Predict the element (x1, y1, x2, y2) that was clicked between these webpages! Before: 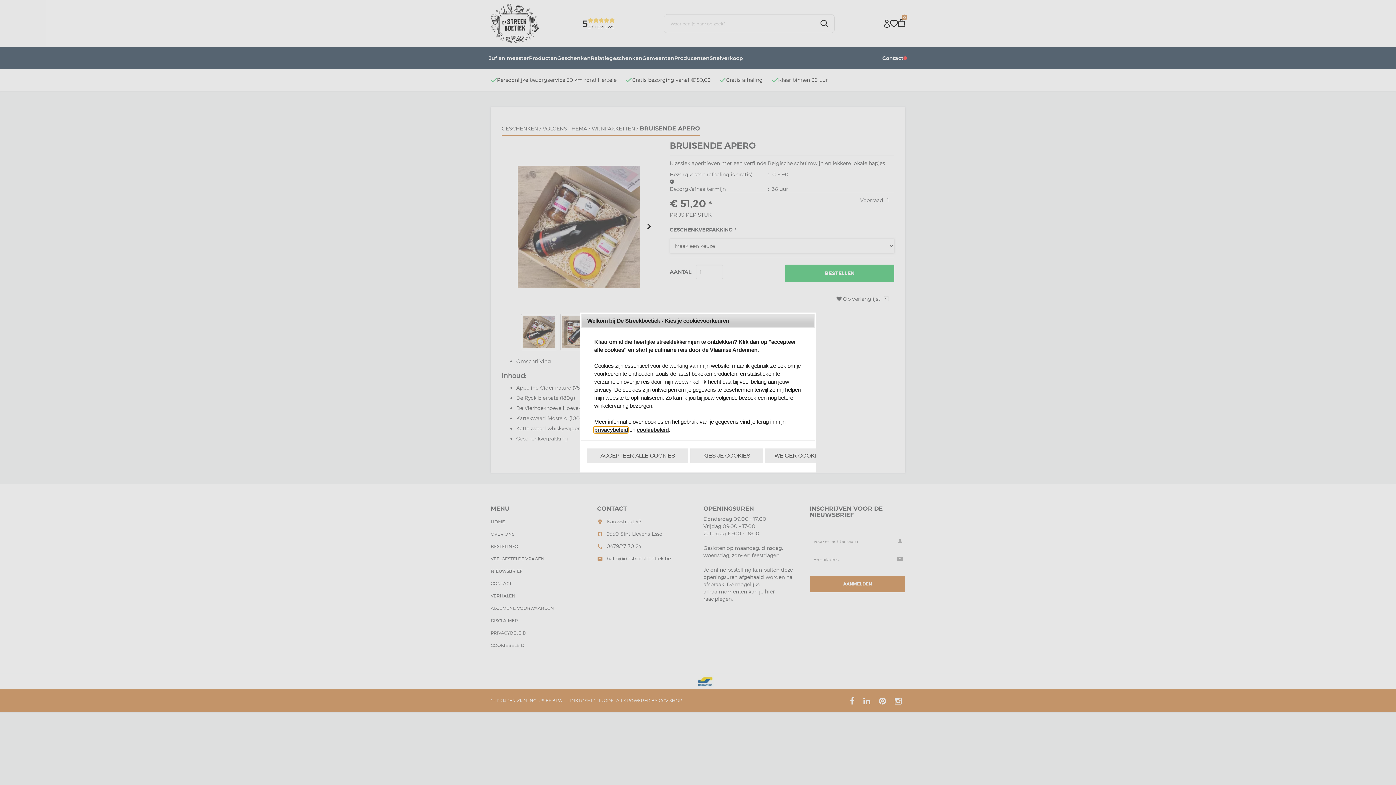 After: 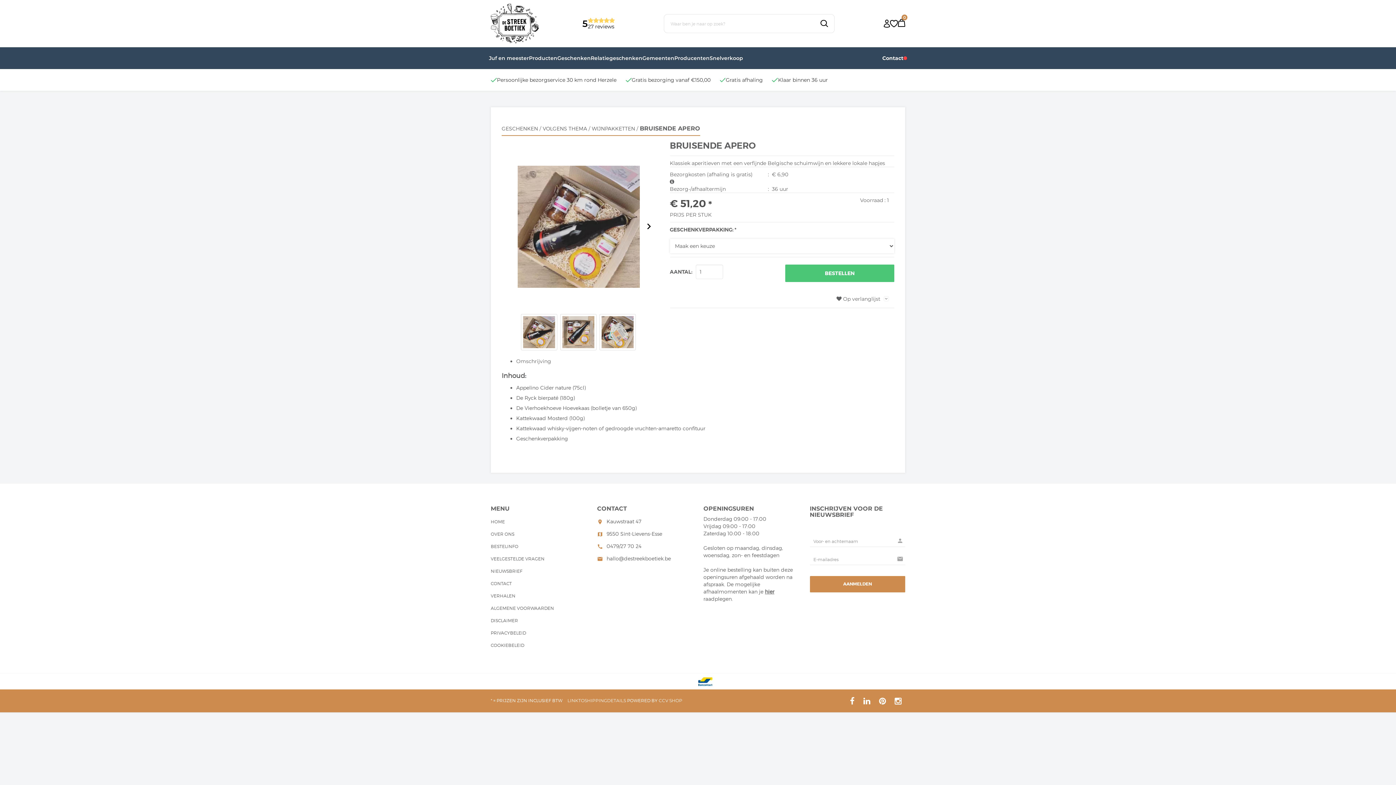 Action: label: ACCEPTEER ALLE COOKIES bbox: (587, 448, 688, 463)